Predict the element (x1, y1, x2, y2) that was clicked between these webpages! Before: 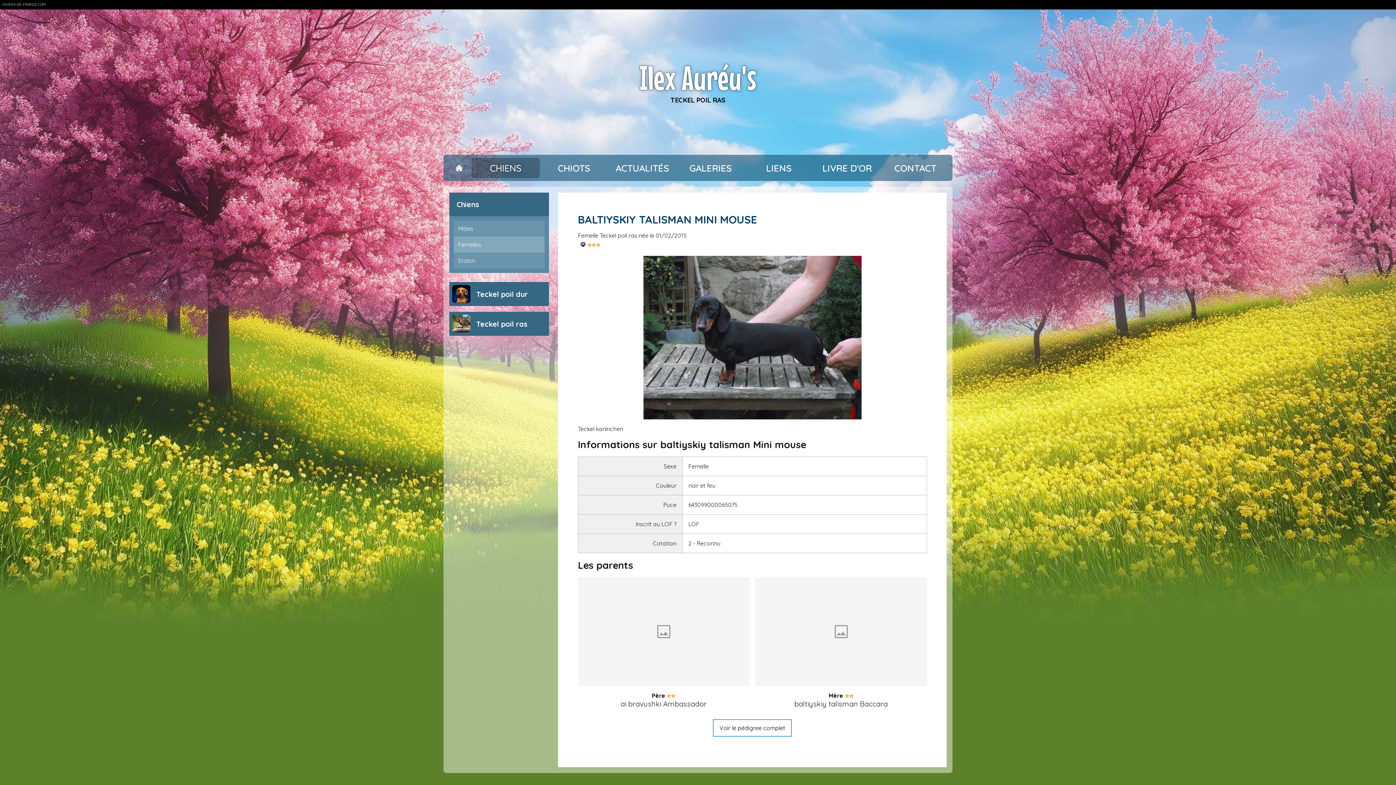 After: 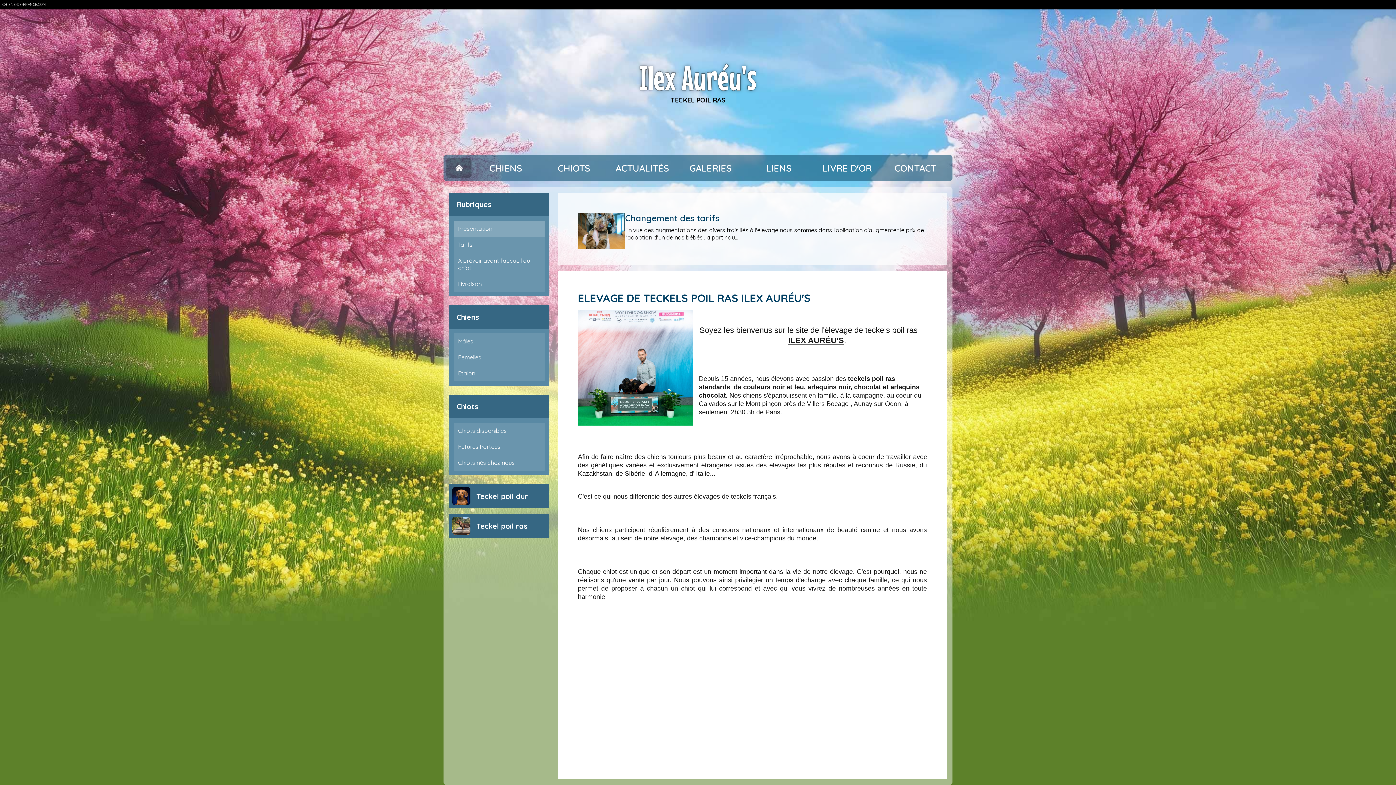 Action: bbox: (446, 157, 471, 178)